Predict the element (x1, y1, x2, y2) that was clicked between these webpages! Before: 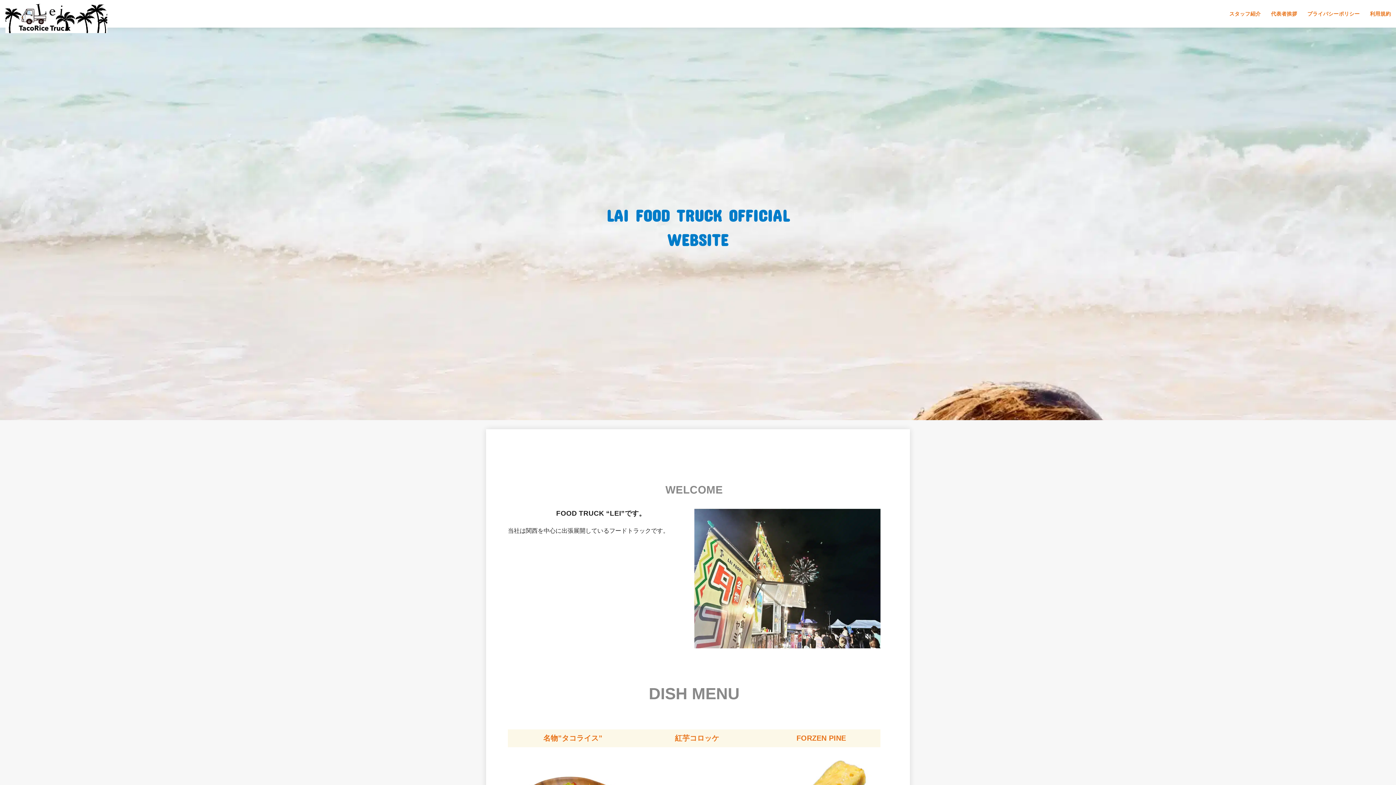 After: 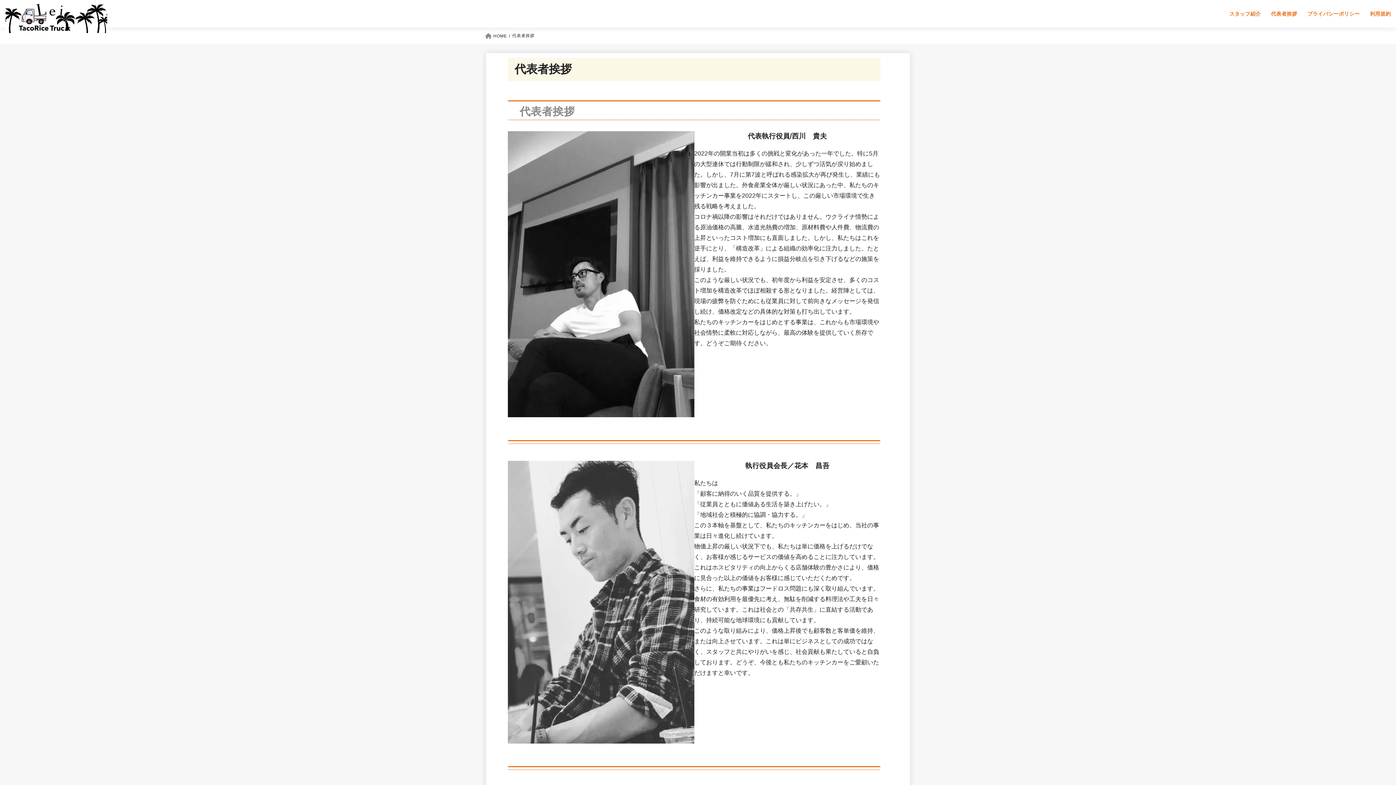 Action: bbox: (1266, 0, 1302, 26) label: 代表者挨拶